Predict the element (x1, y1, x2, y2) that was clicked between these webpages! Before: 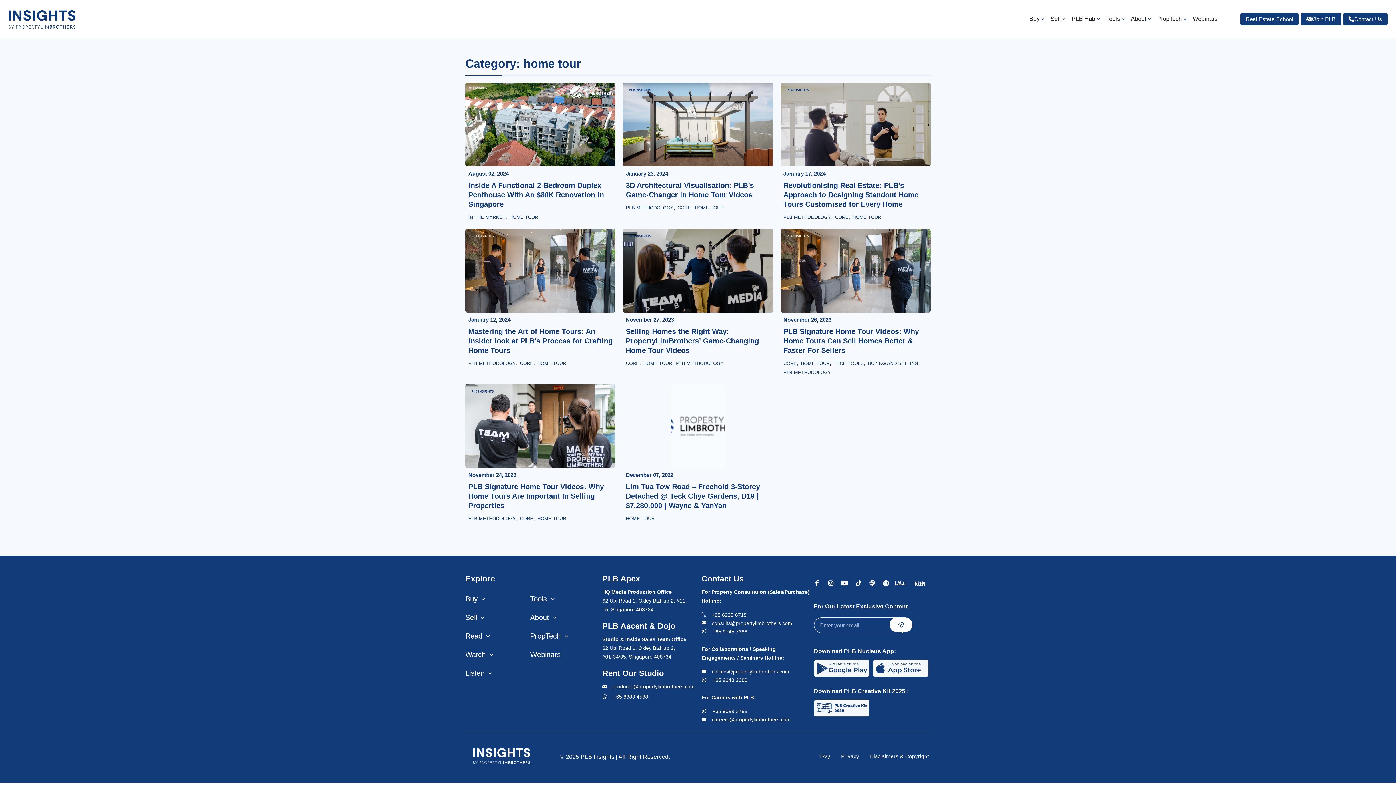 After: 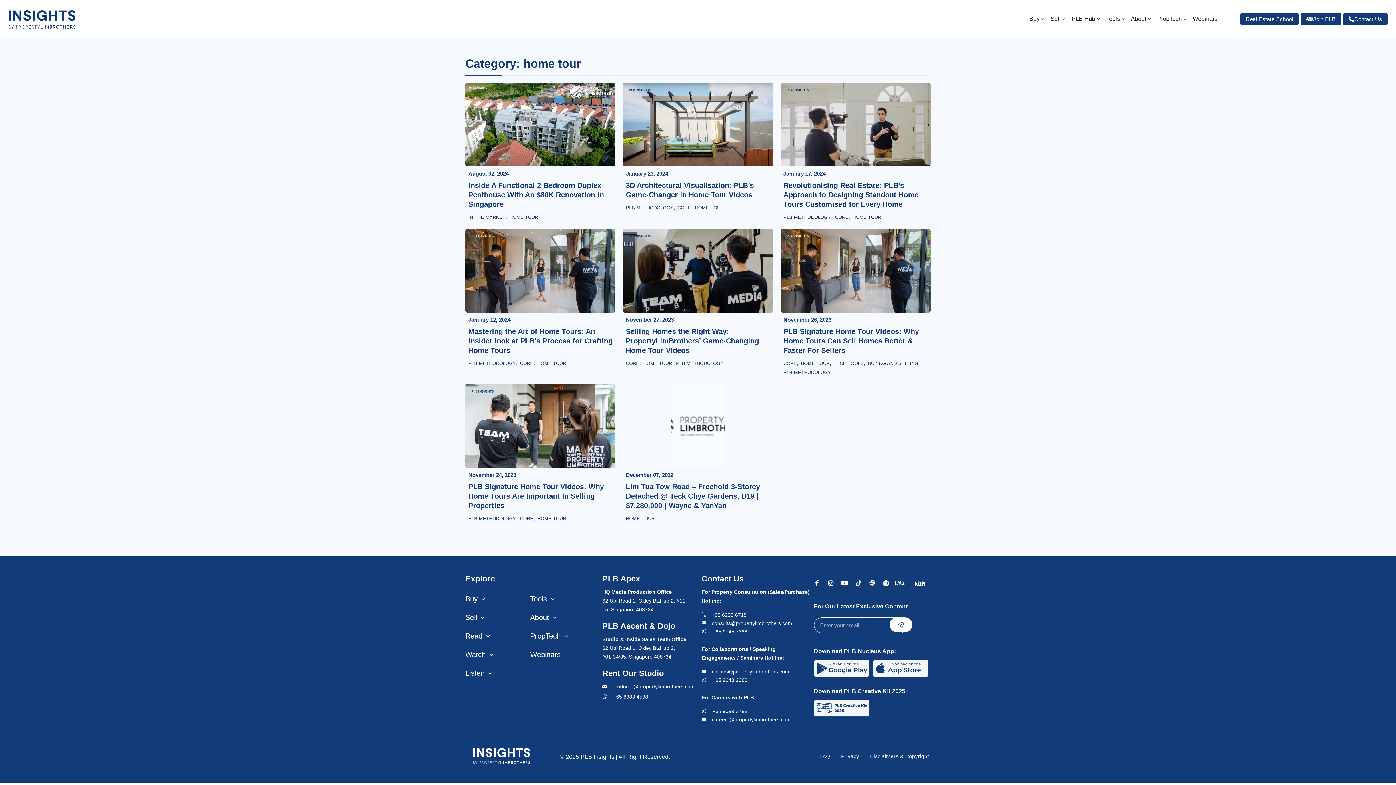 Action: bbox: (701, 612, 706, 617) label: +65 6232 6719